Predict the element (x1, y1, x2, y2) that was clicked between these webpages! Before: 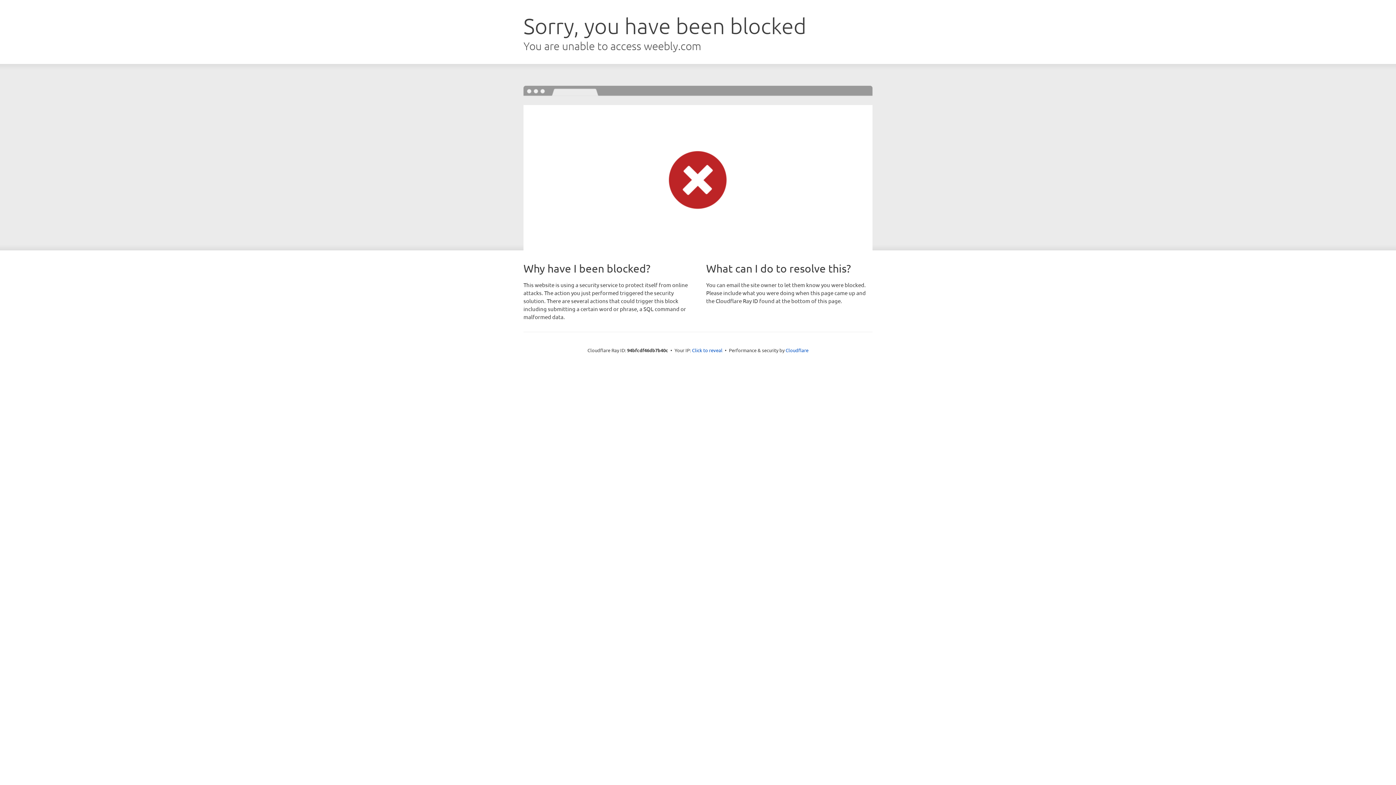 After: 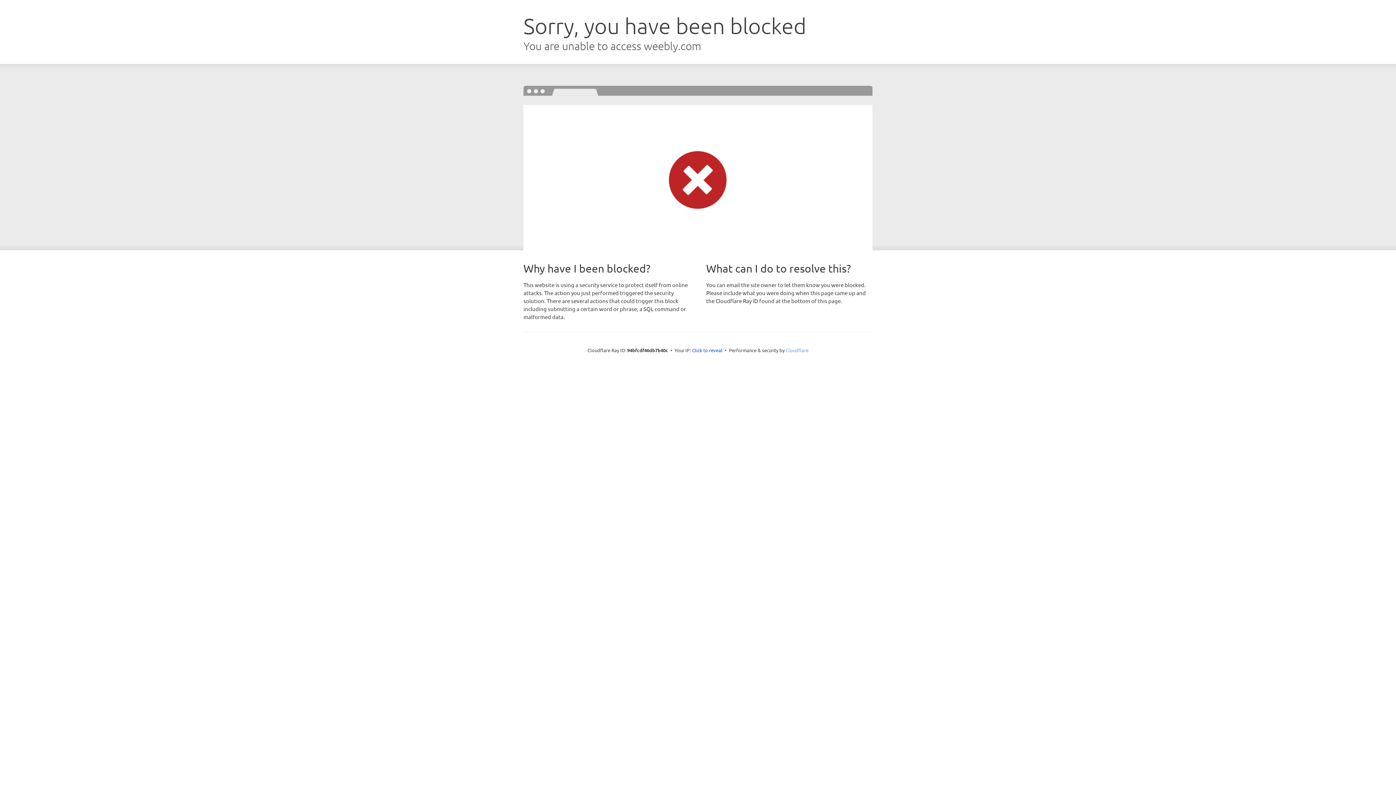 Action: label: Cloudflare bbox: (785, 347, 808, 353)